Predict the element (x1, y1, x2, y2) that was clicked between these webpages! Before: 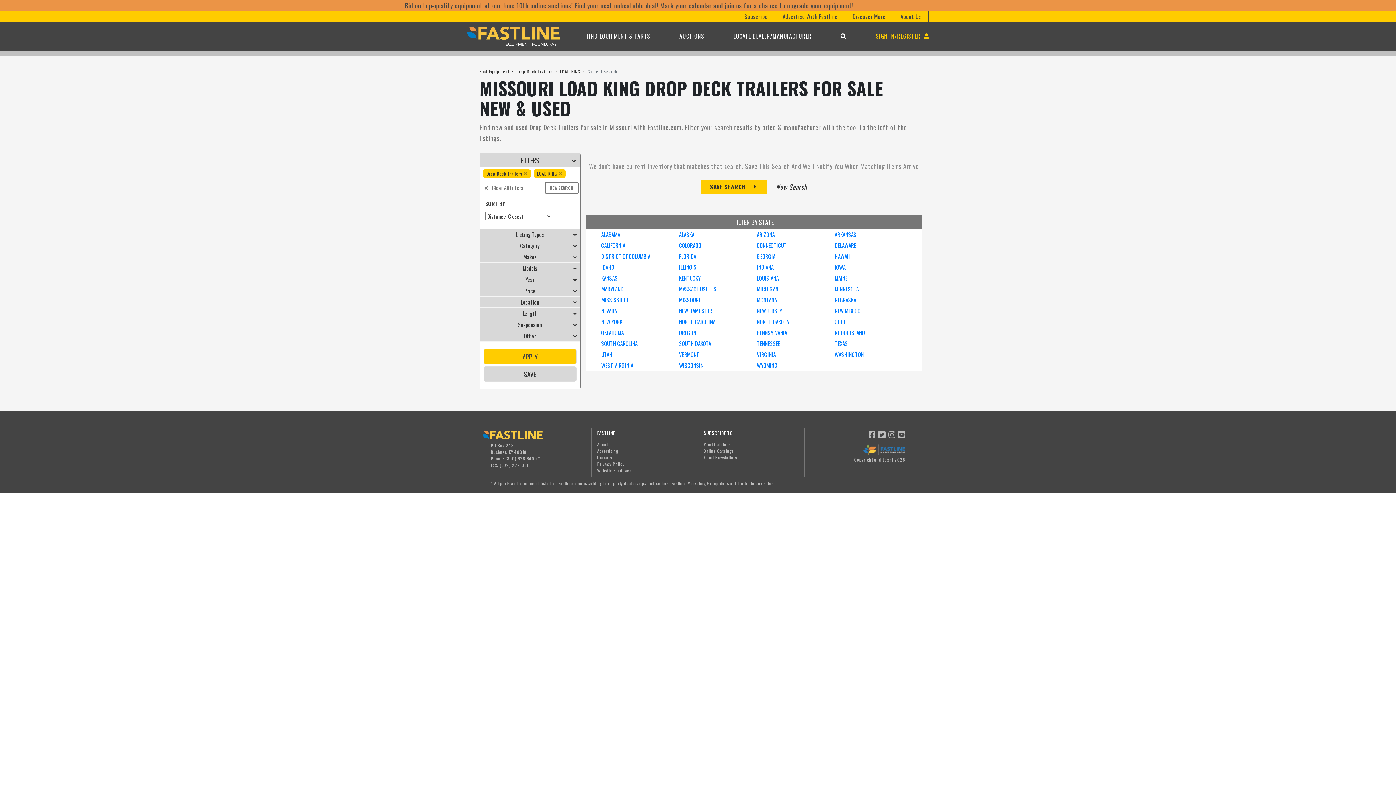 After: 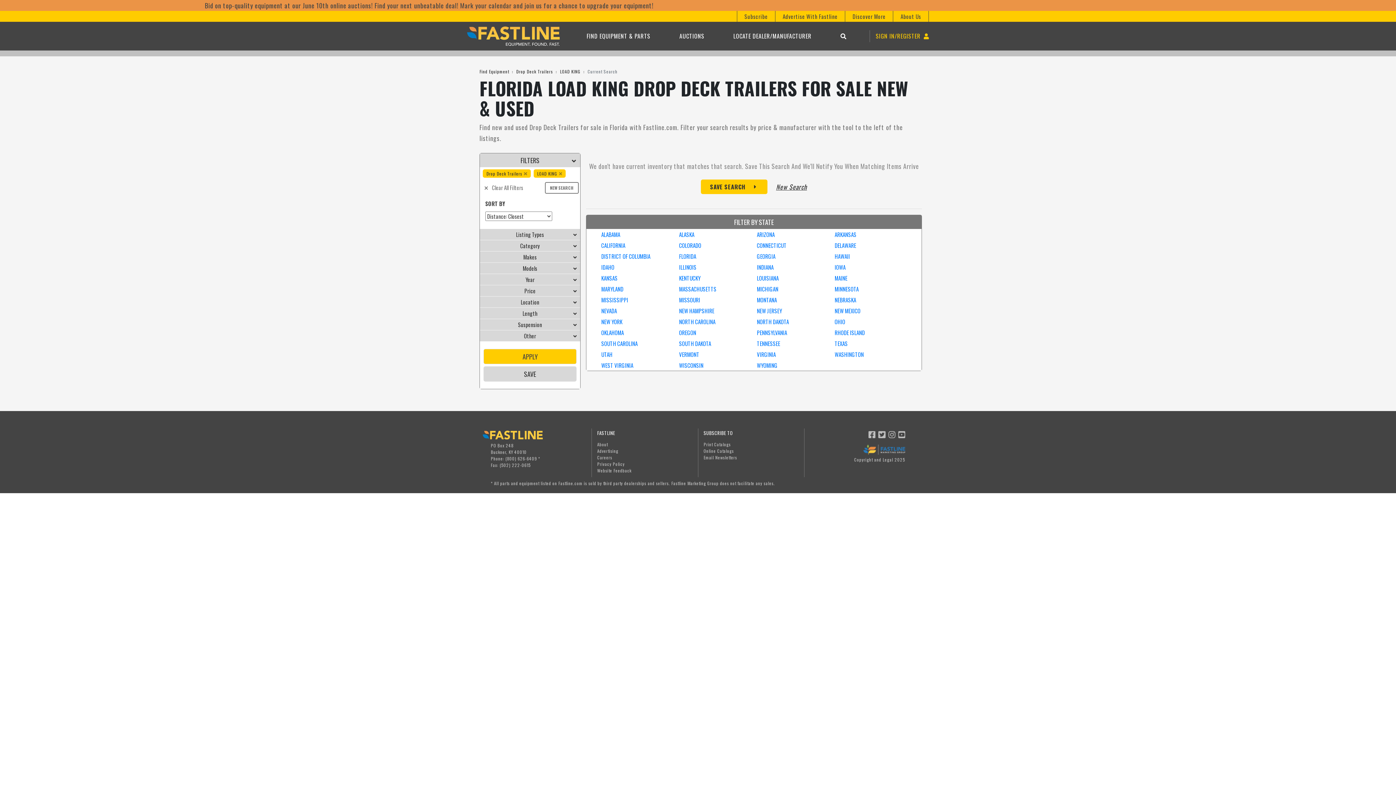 Action: label: FLORIDA bbox: (679, 252, 696, 260)